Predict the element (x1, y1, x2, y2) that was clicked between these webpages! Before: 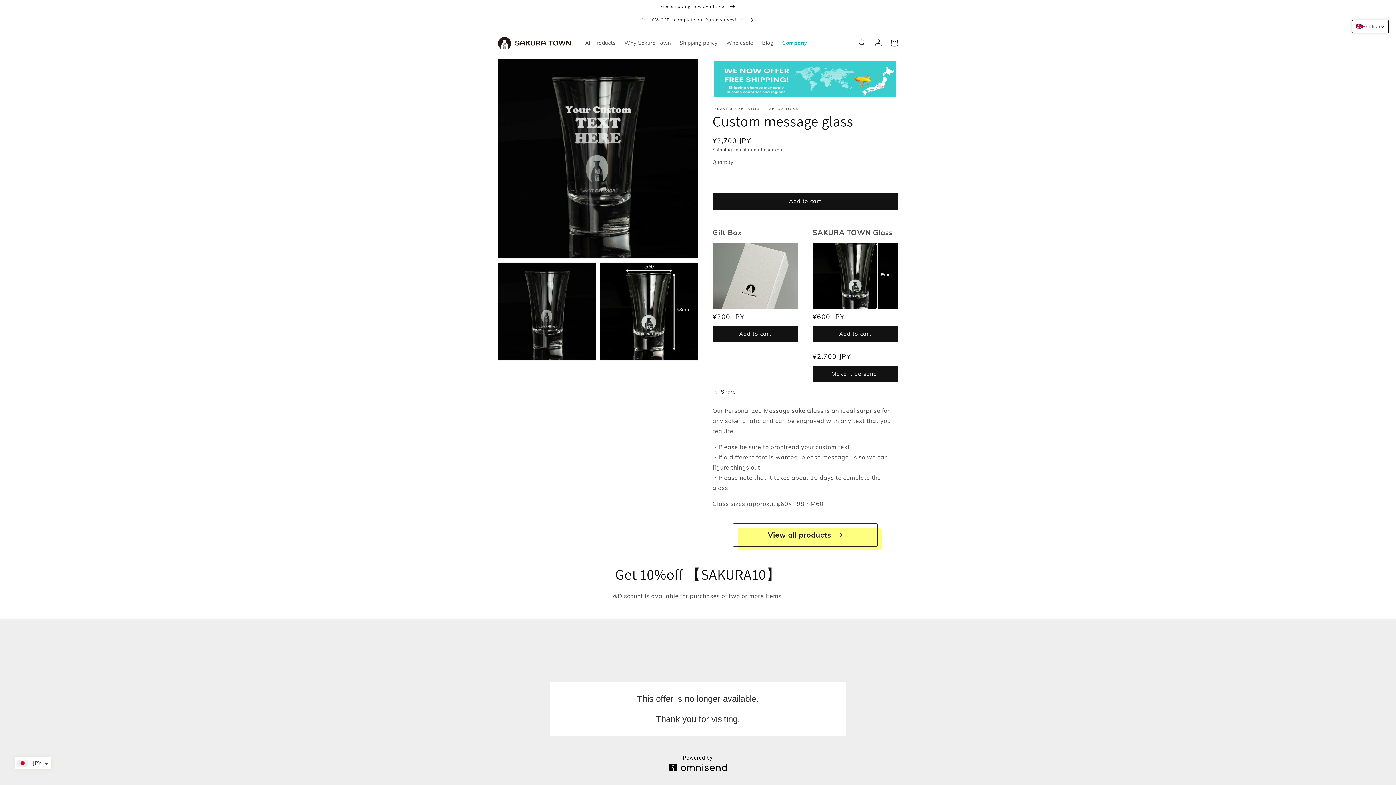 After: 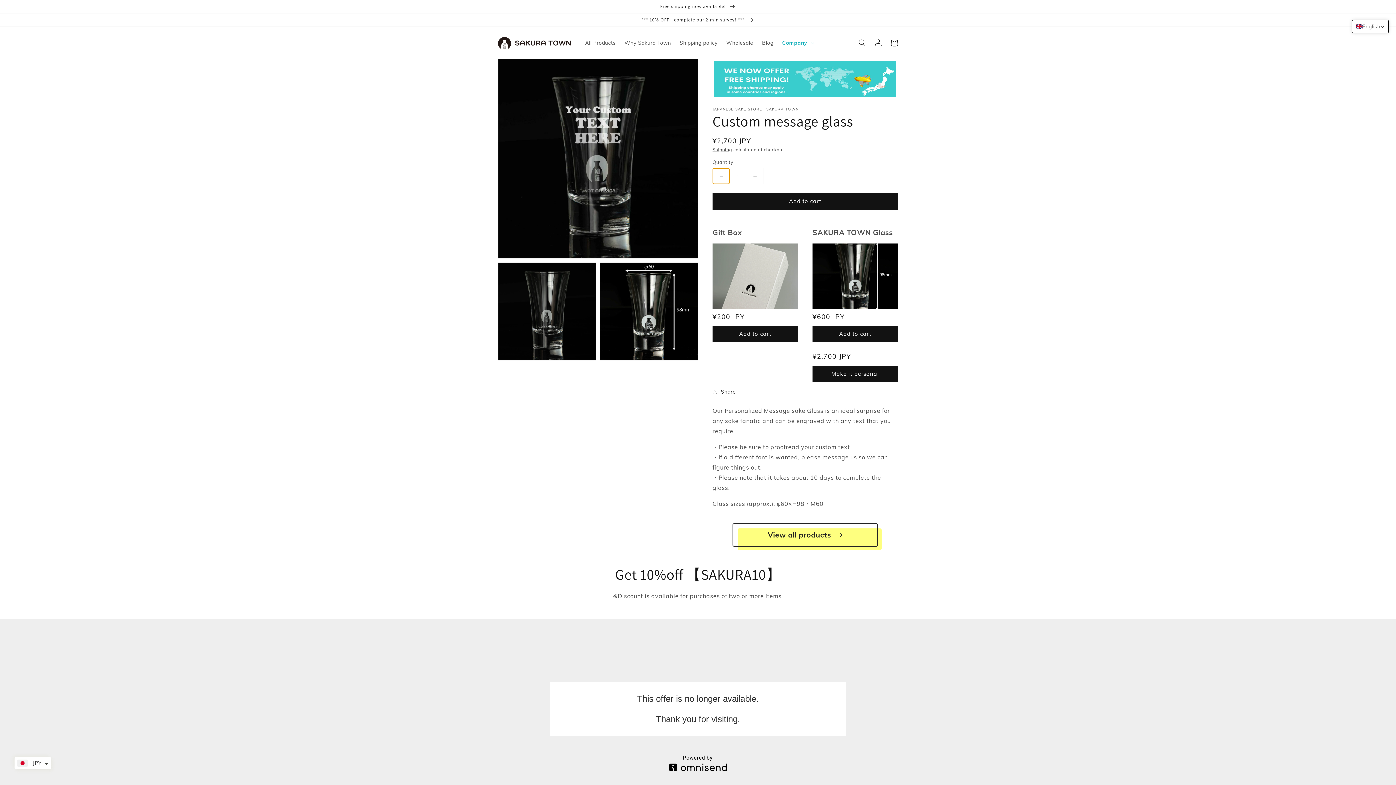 Action: label: Decrease quantity for Custom message glass bbox: (713, 168, 729, 184)